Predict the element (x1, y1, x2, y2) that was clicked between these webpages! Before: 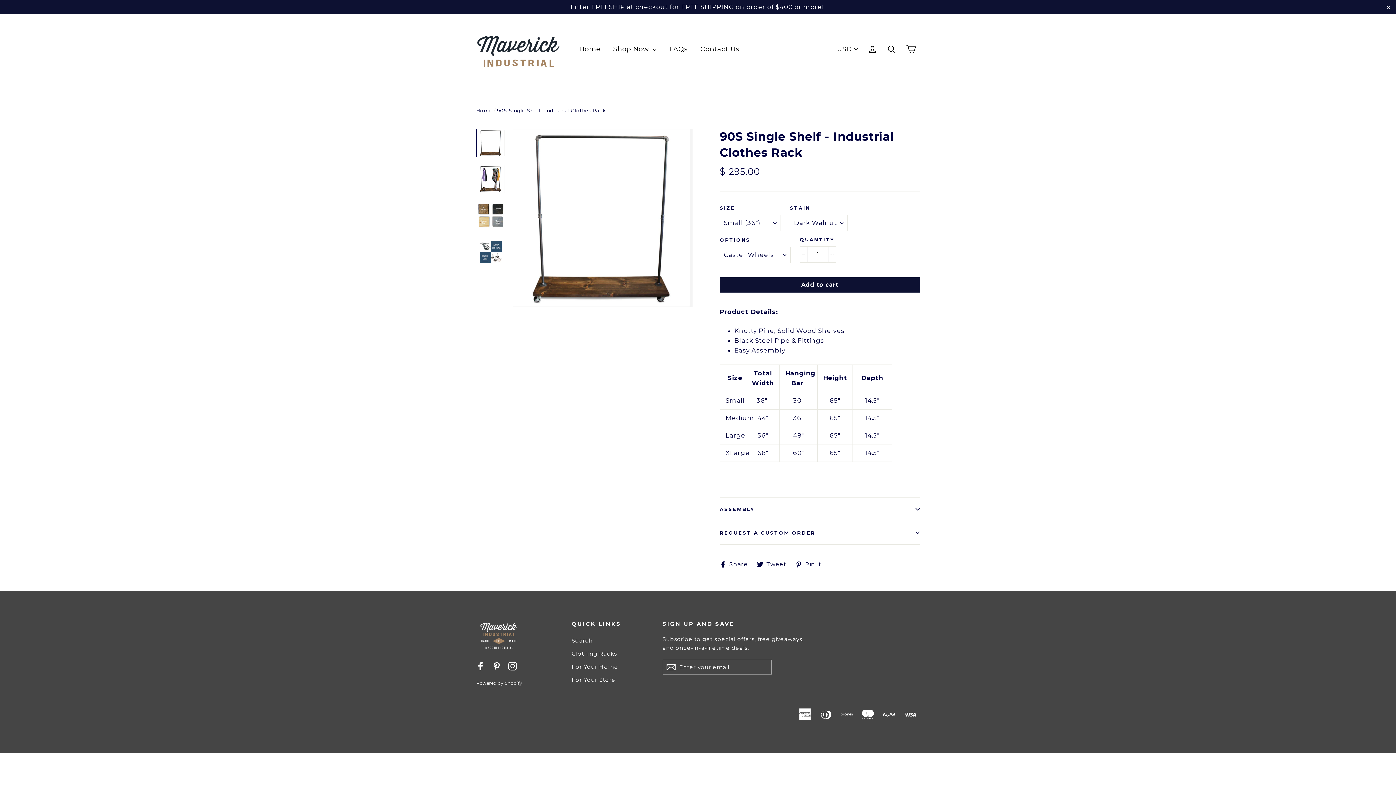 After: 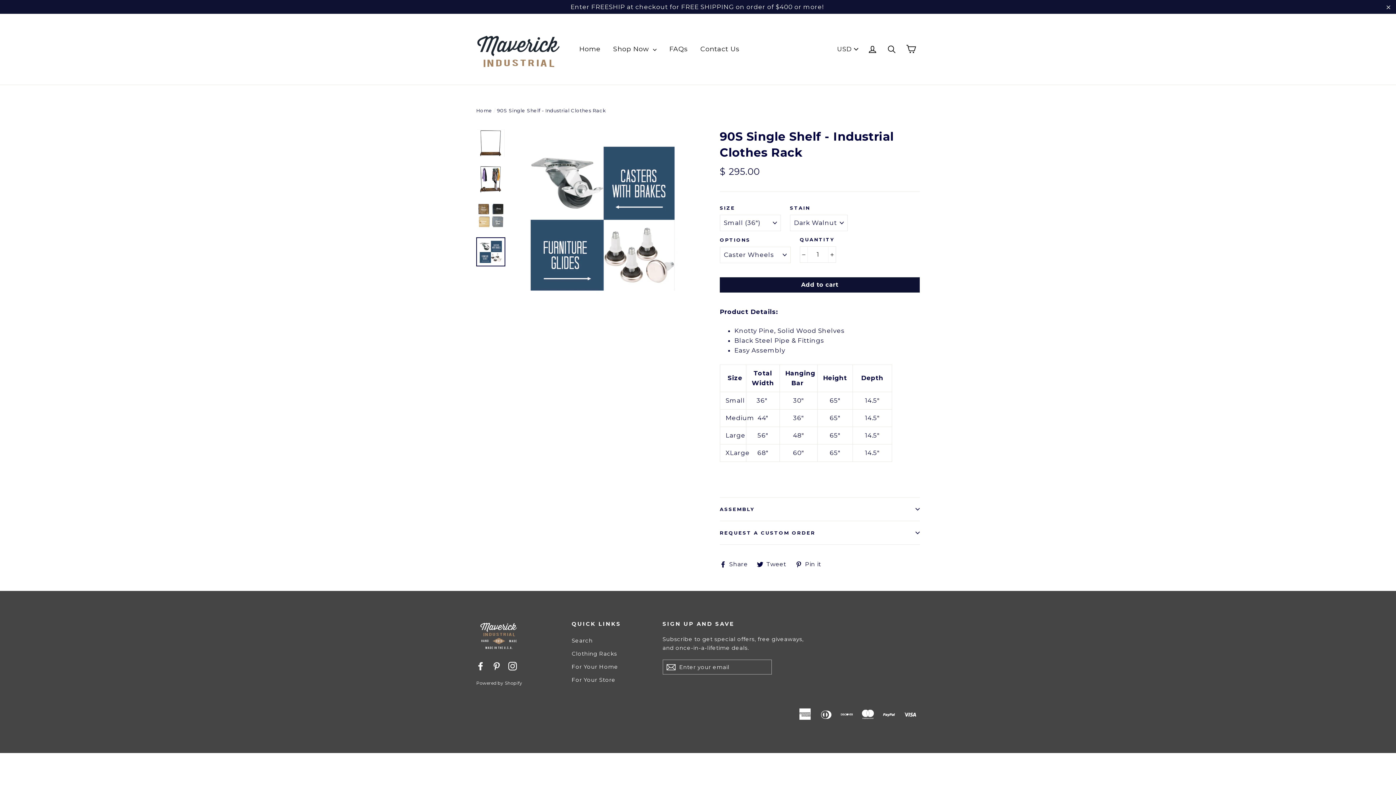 Action: bbox: (477, 238, 504, 265)